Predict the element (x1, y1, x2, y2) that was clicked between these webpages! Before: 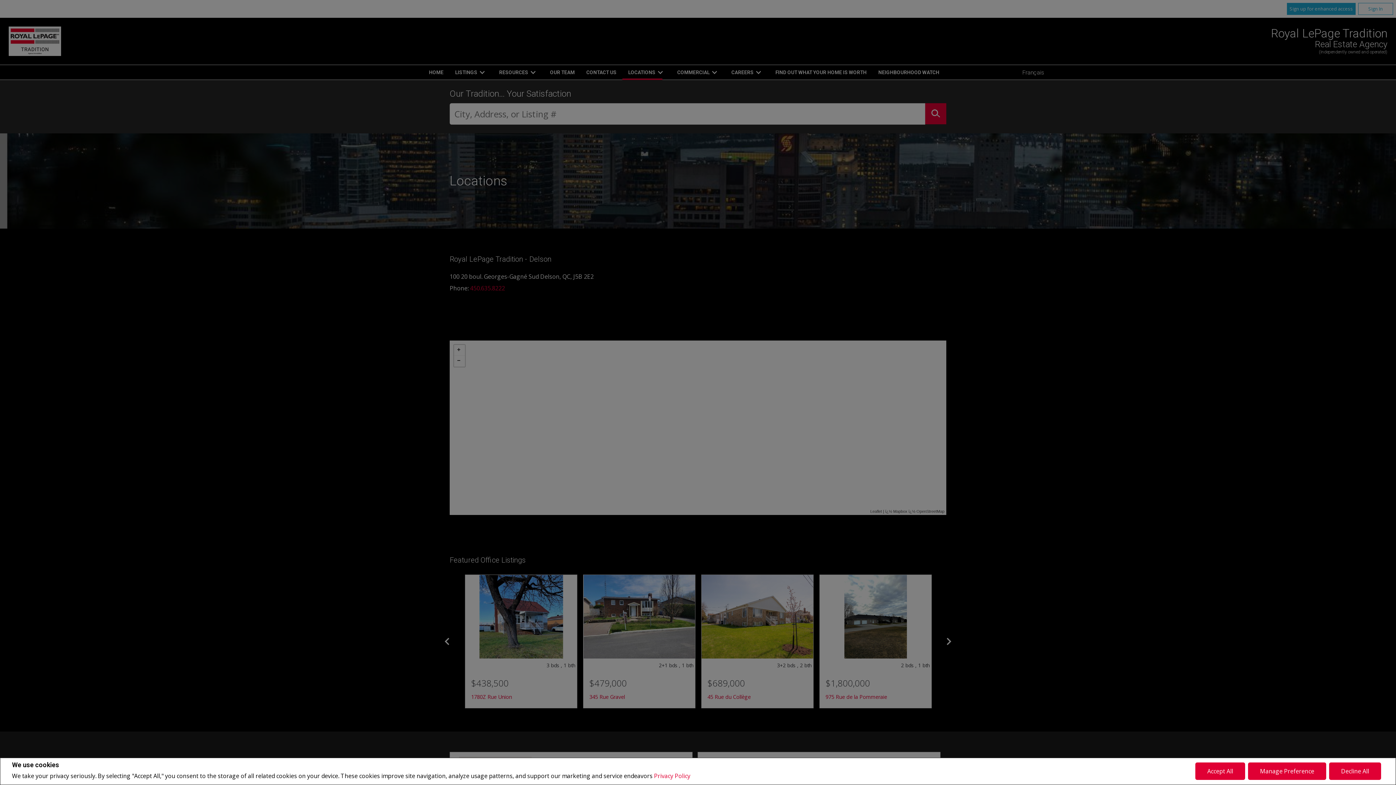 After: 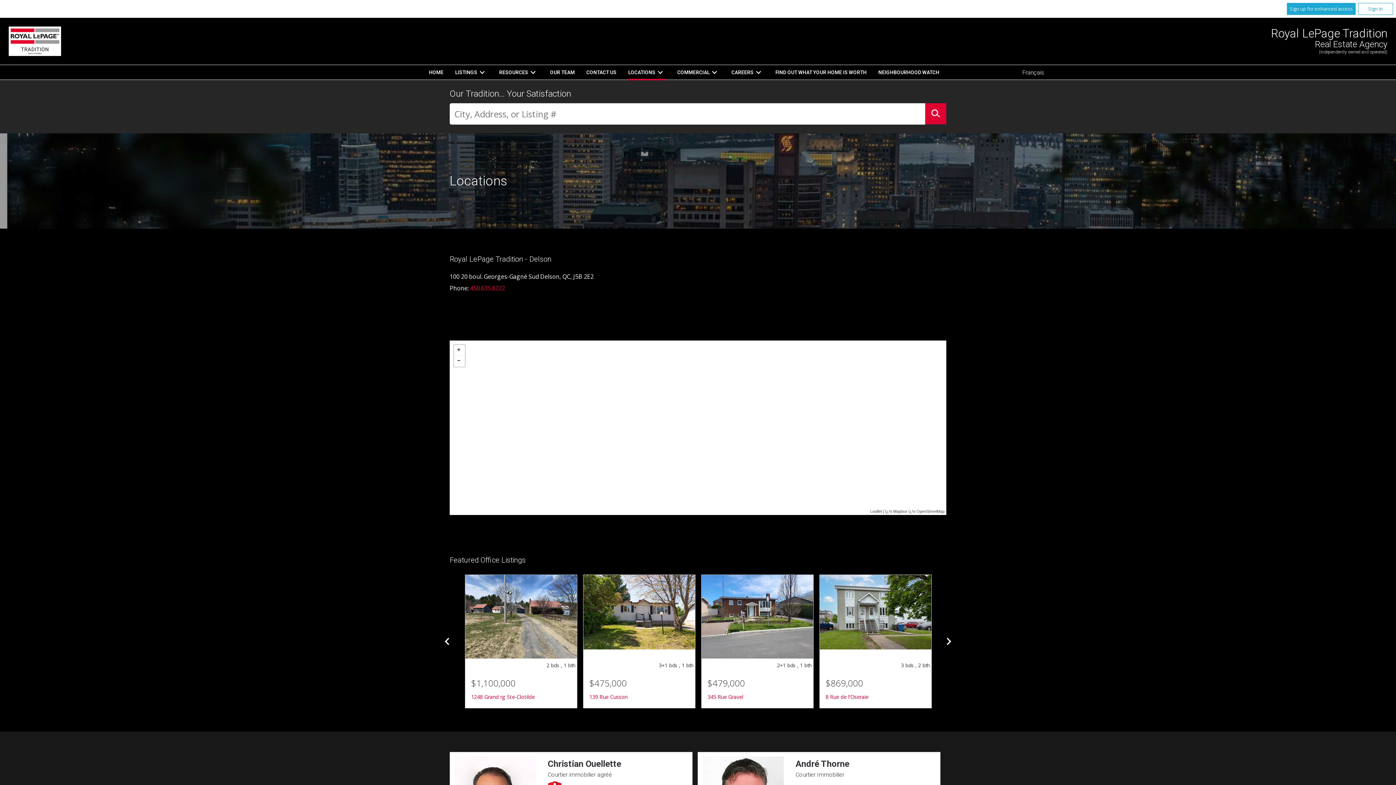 Action: bbox: (1329, 763, 1381, 780) label: Decline All